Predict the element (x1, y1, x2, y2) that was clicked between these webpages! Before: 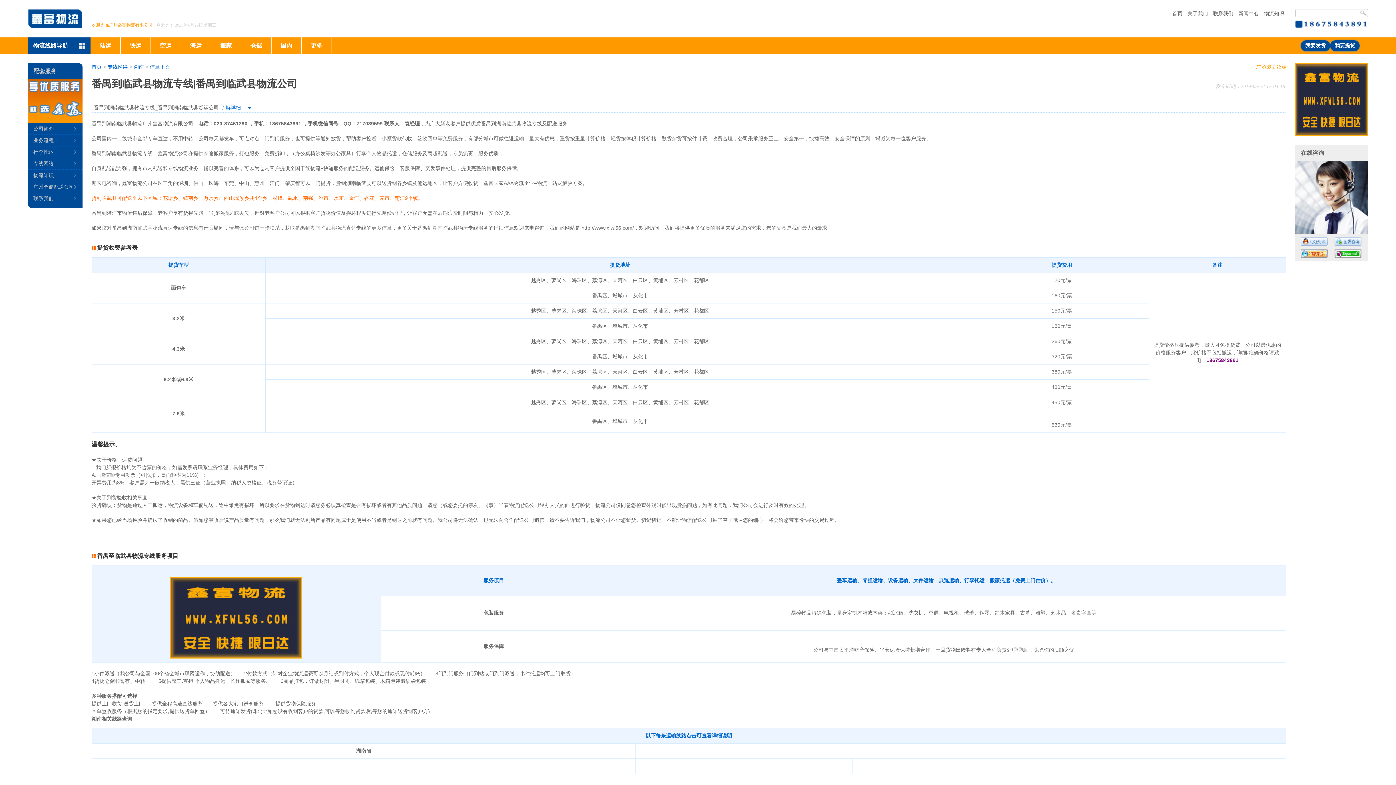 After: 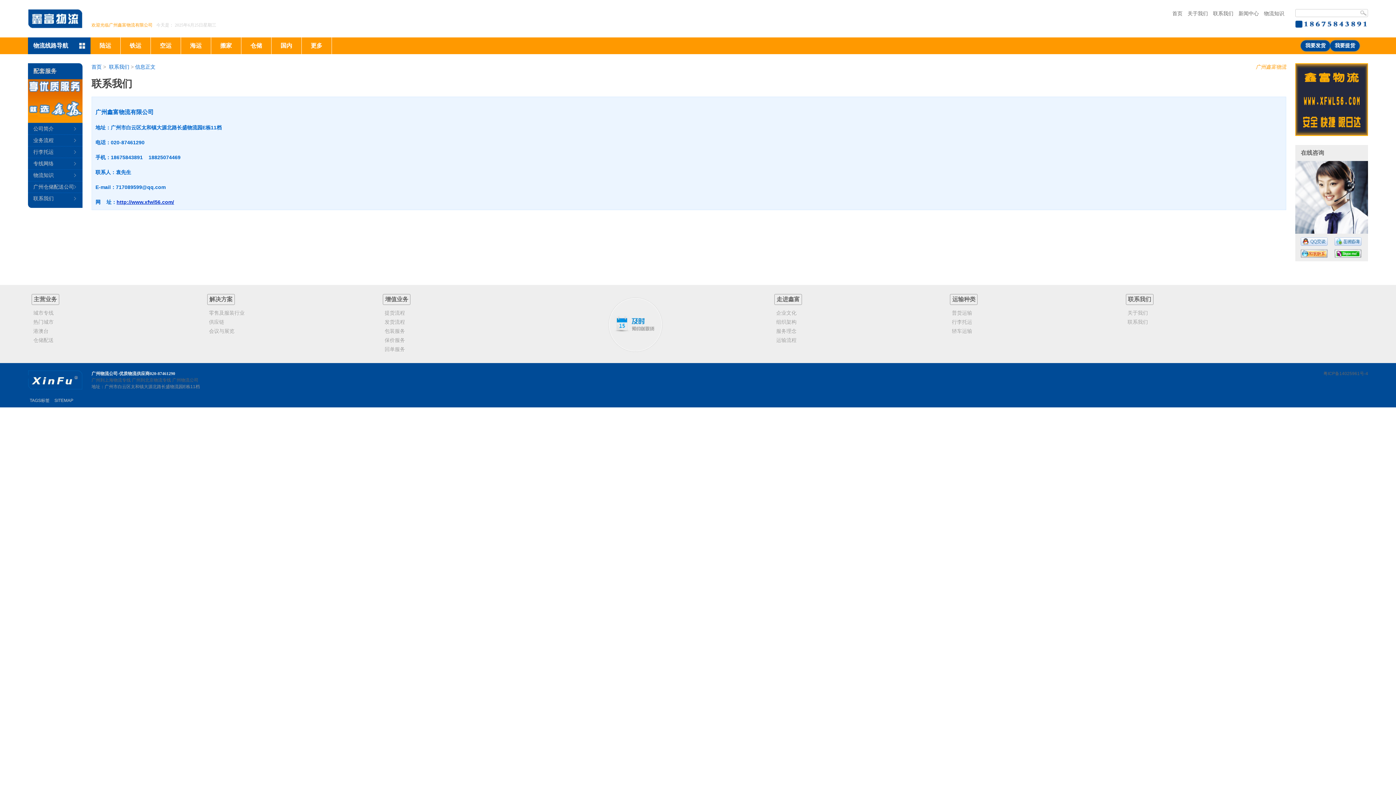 Action: label: 联系我们 bbox: (1211, 9, 1235, 18)